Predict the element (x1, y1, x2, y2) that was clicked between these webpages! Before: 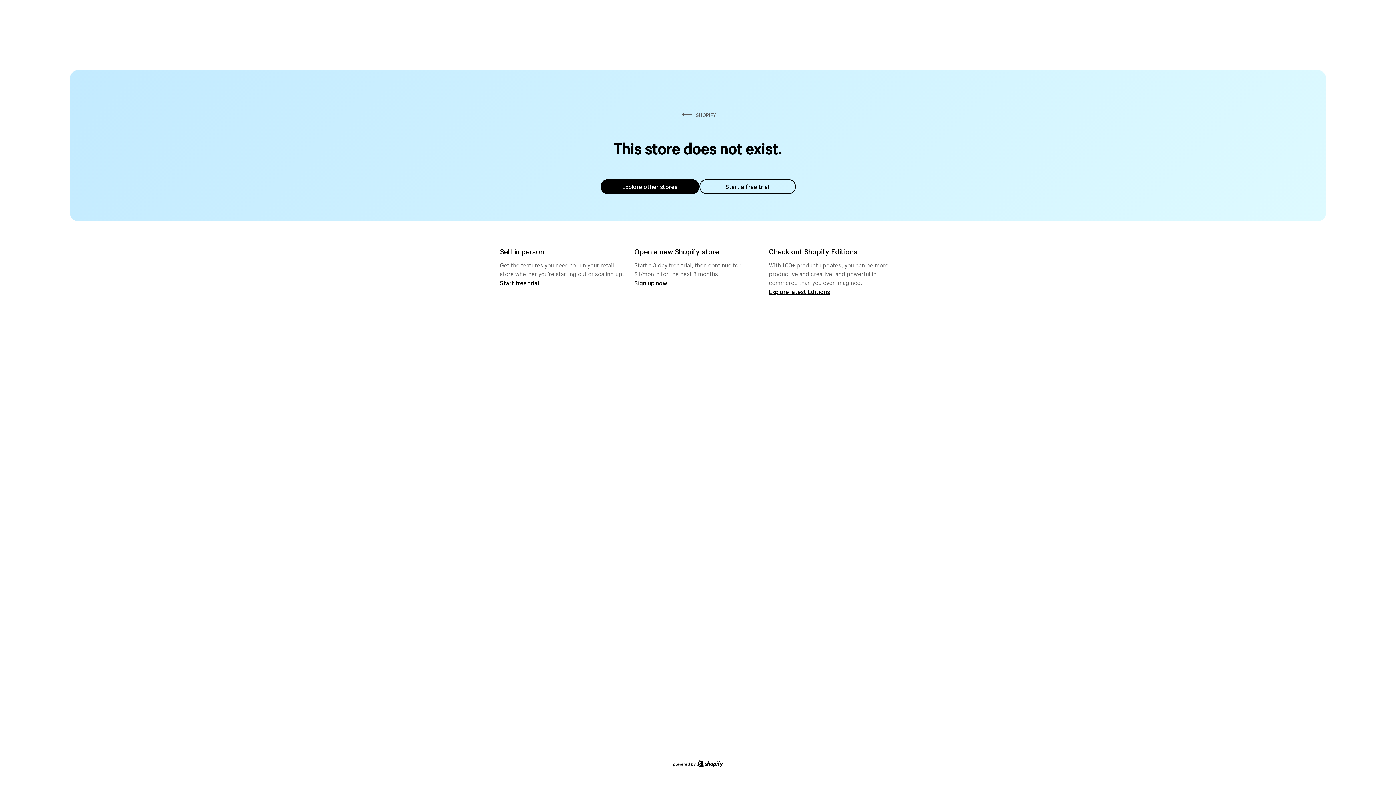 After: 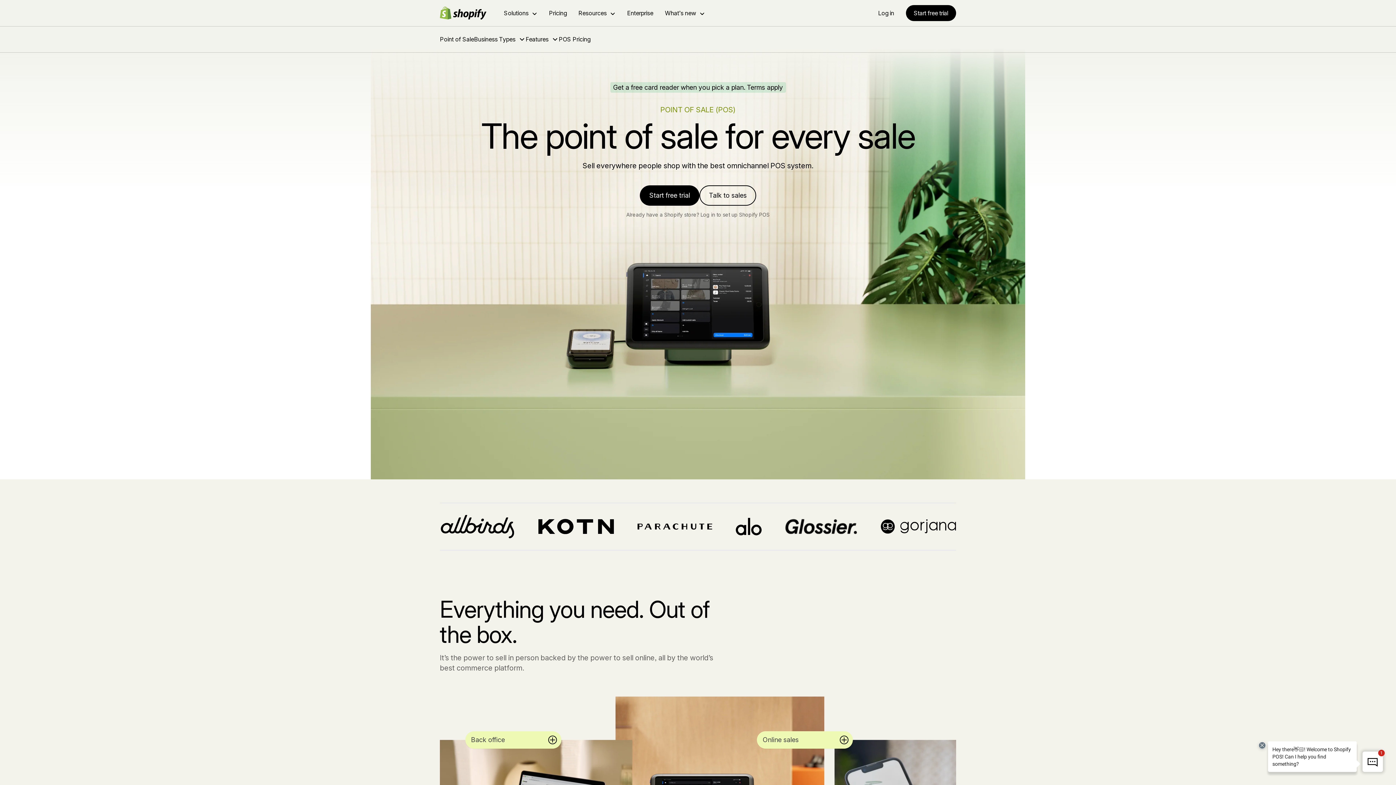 Action: bbox: (500, 279, 539, 286) label: Start free trial